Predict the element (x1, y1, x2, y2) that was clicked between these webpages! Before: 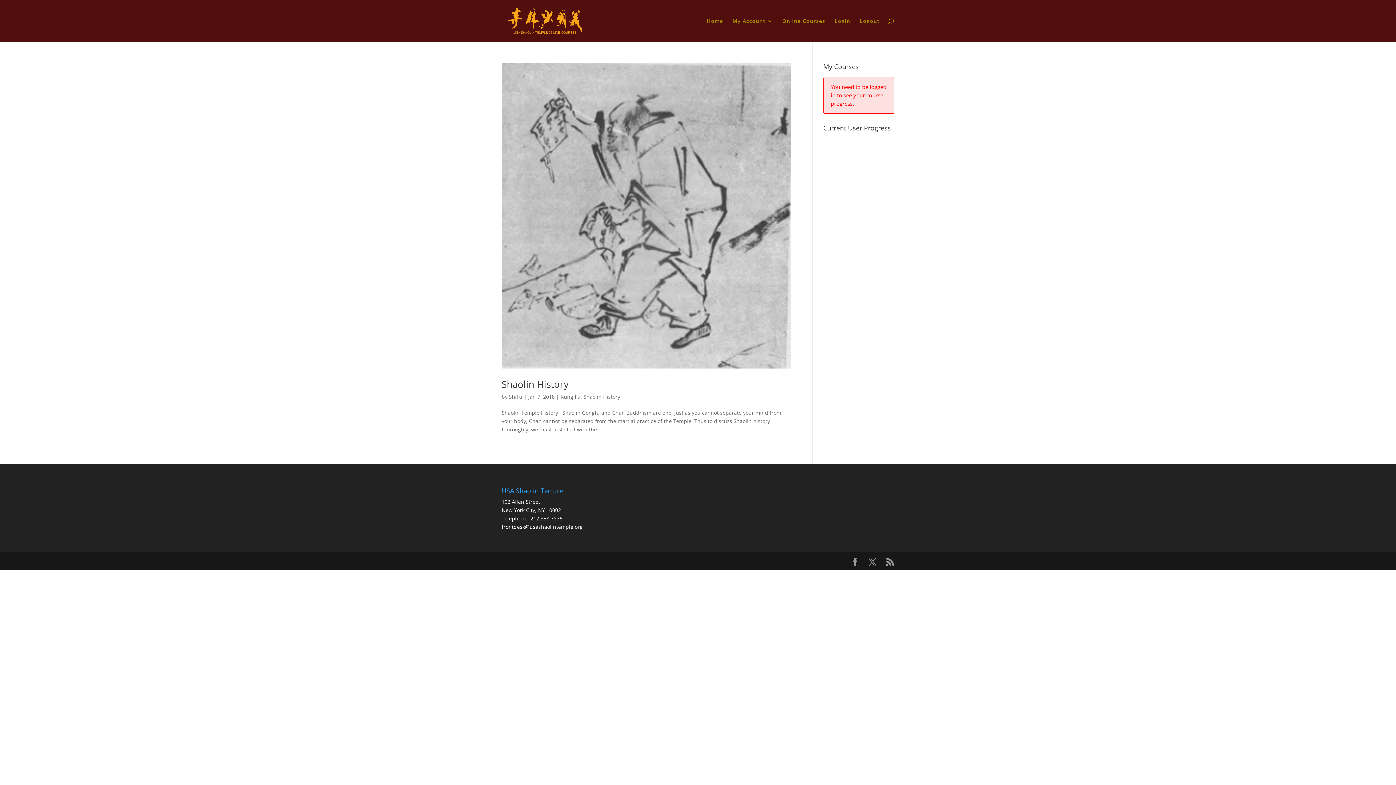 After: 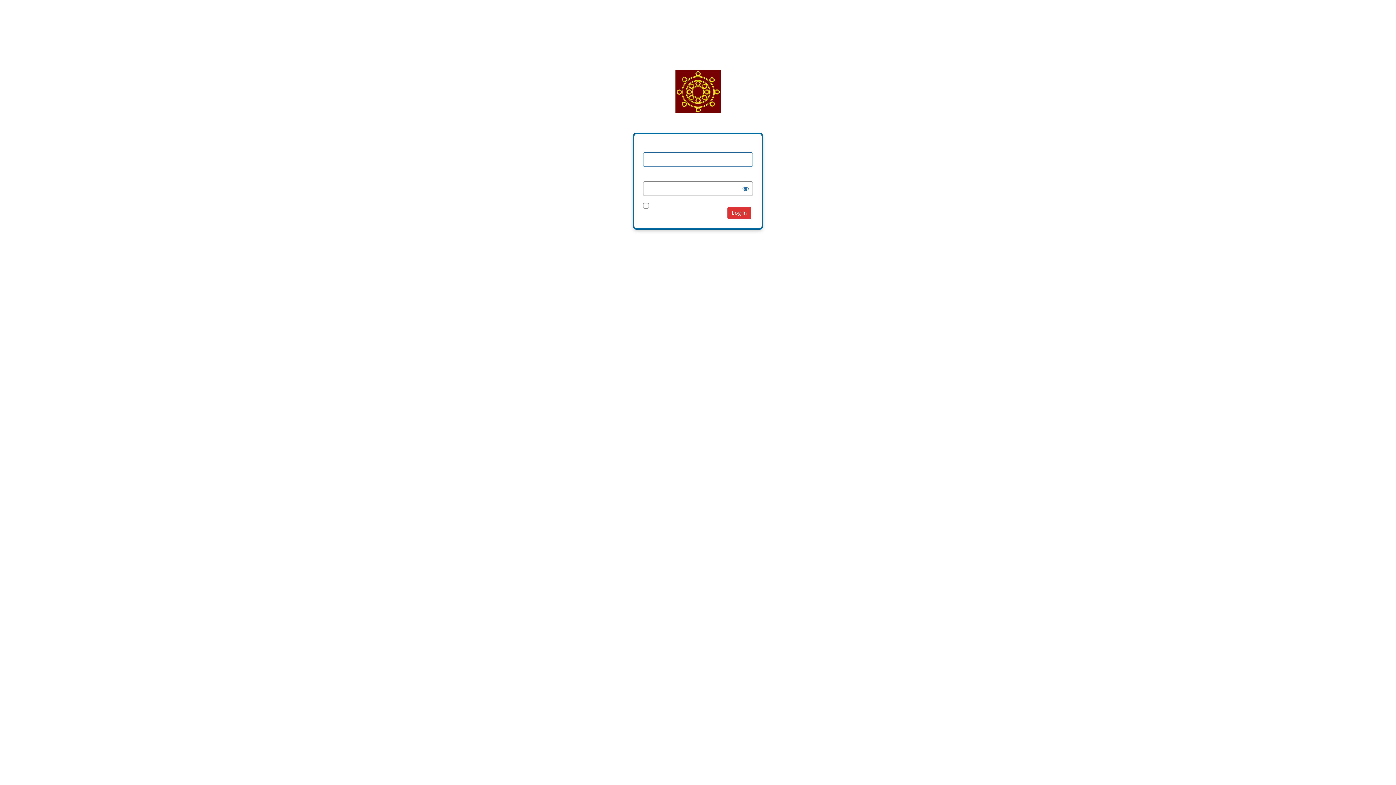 Action: bbox: (834, 18, 850, 42) label: Login